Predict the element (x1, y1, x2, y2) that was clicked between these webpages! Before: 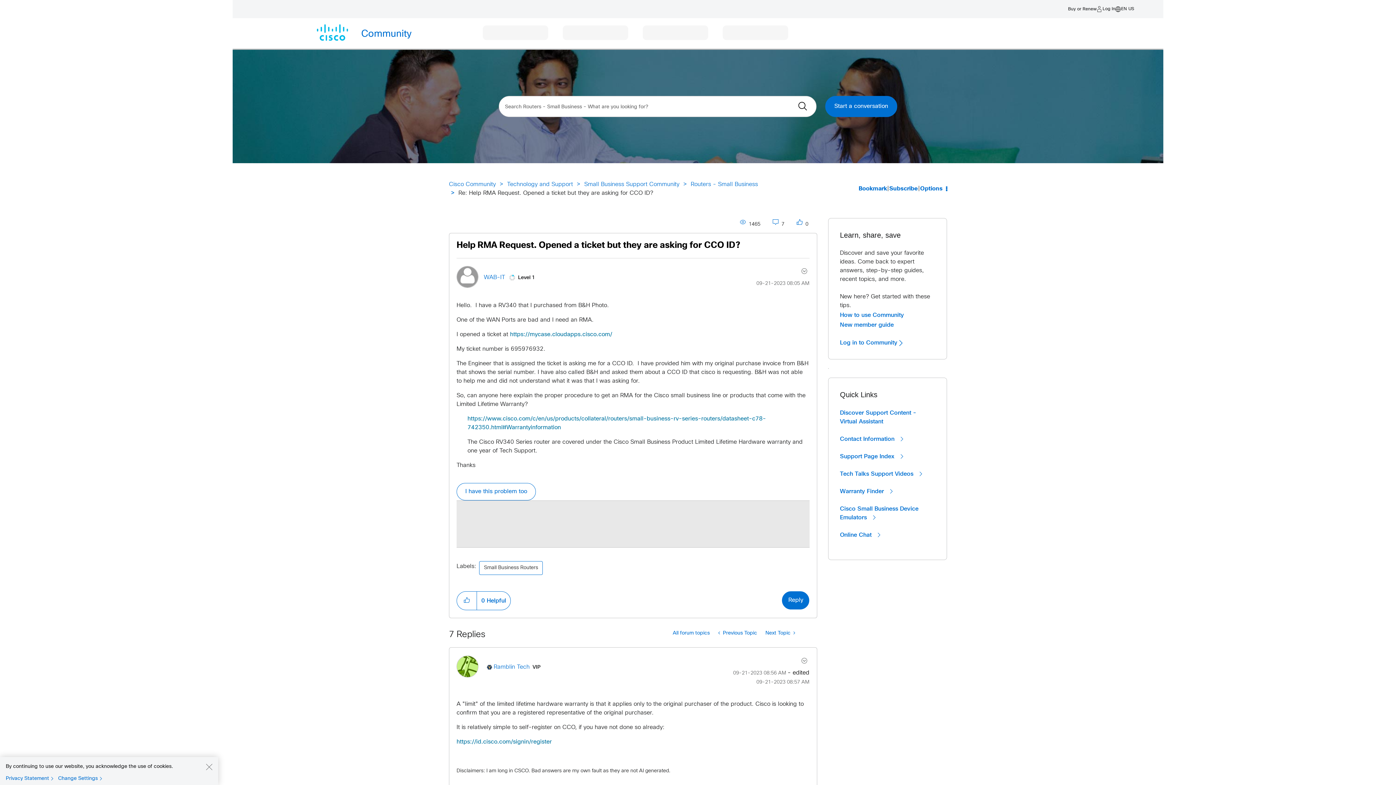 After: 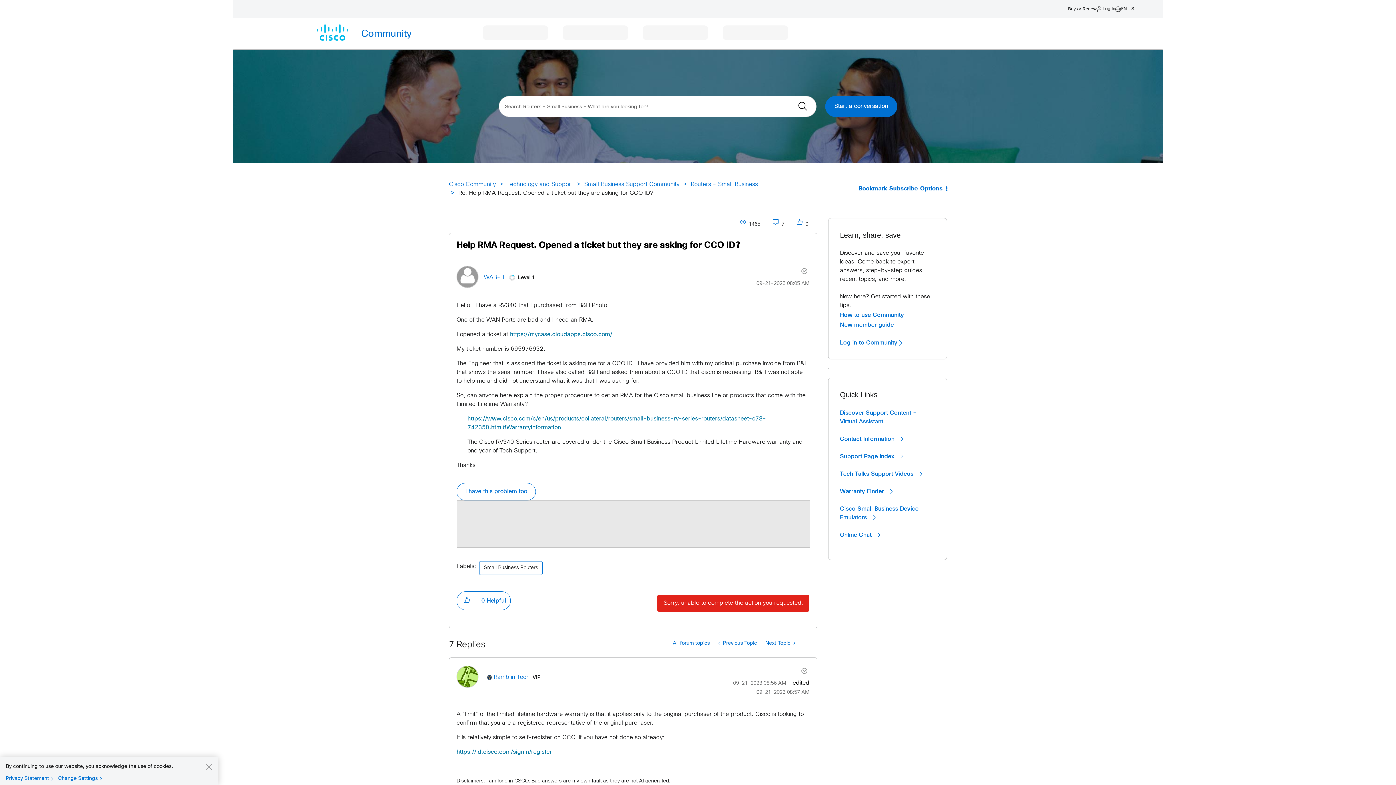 Action: label: Reply to Help RMA Request. Opened a ticket but they are asking for CCO ID? post bbox: (782, 591, 809, 609)